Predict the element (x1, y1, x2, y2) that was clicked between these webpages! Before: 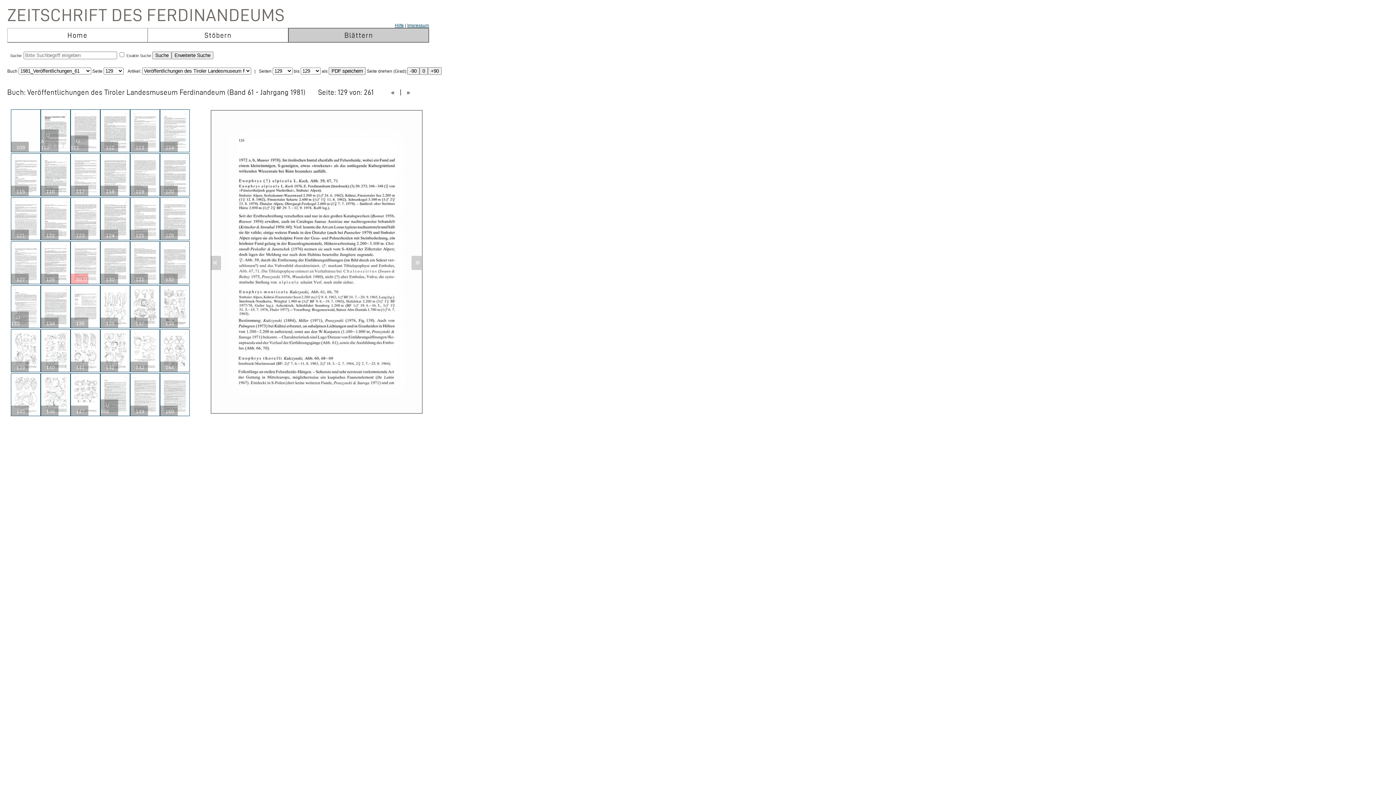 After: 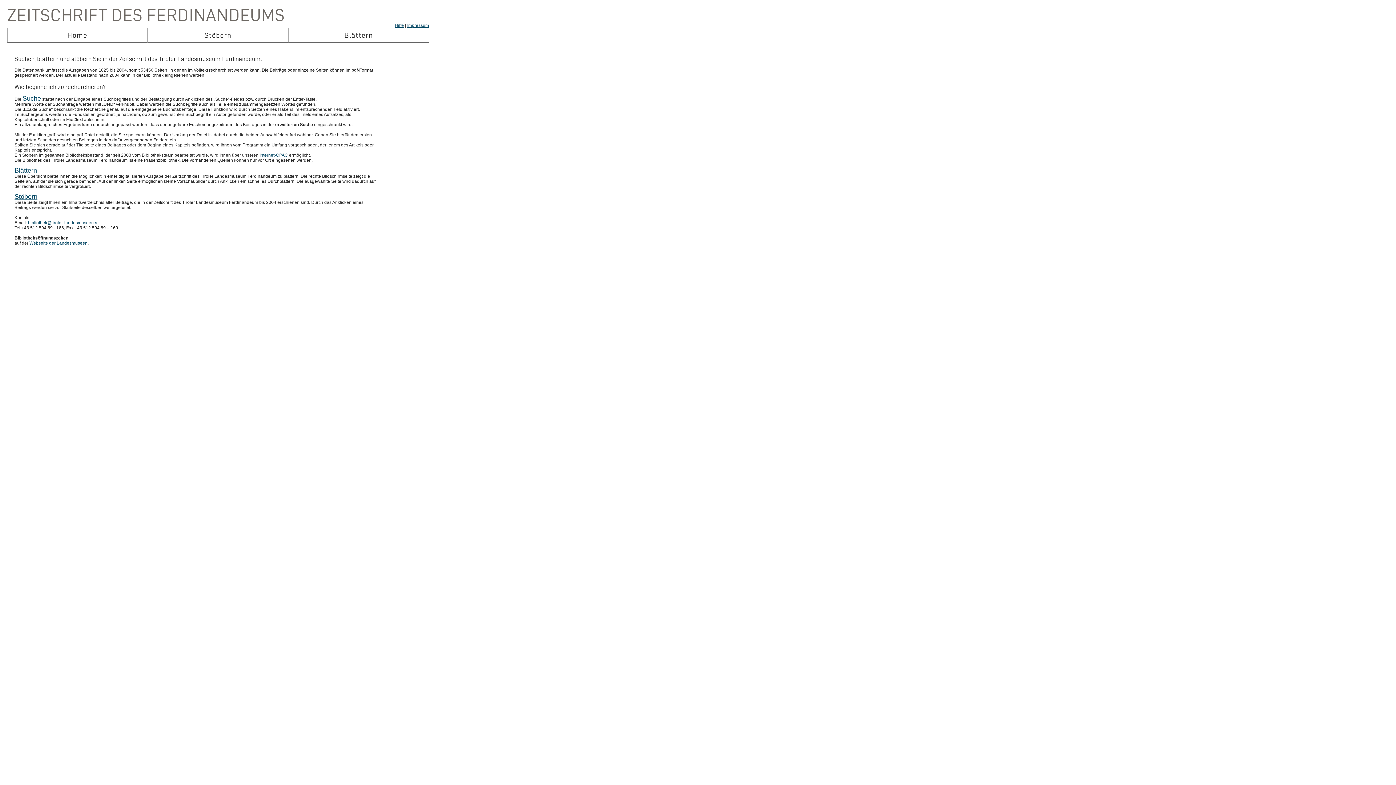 Action: label: Hilfe bbox: (394, 22, 404, 28)